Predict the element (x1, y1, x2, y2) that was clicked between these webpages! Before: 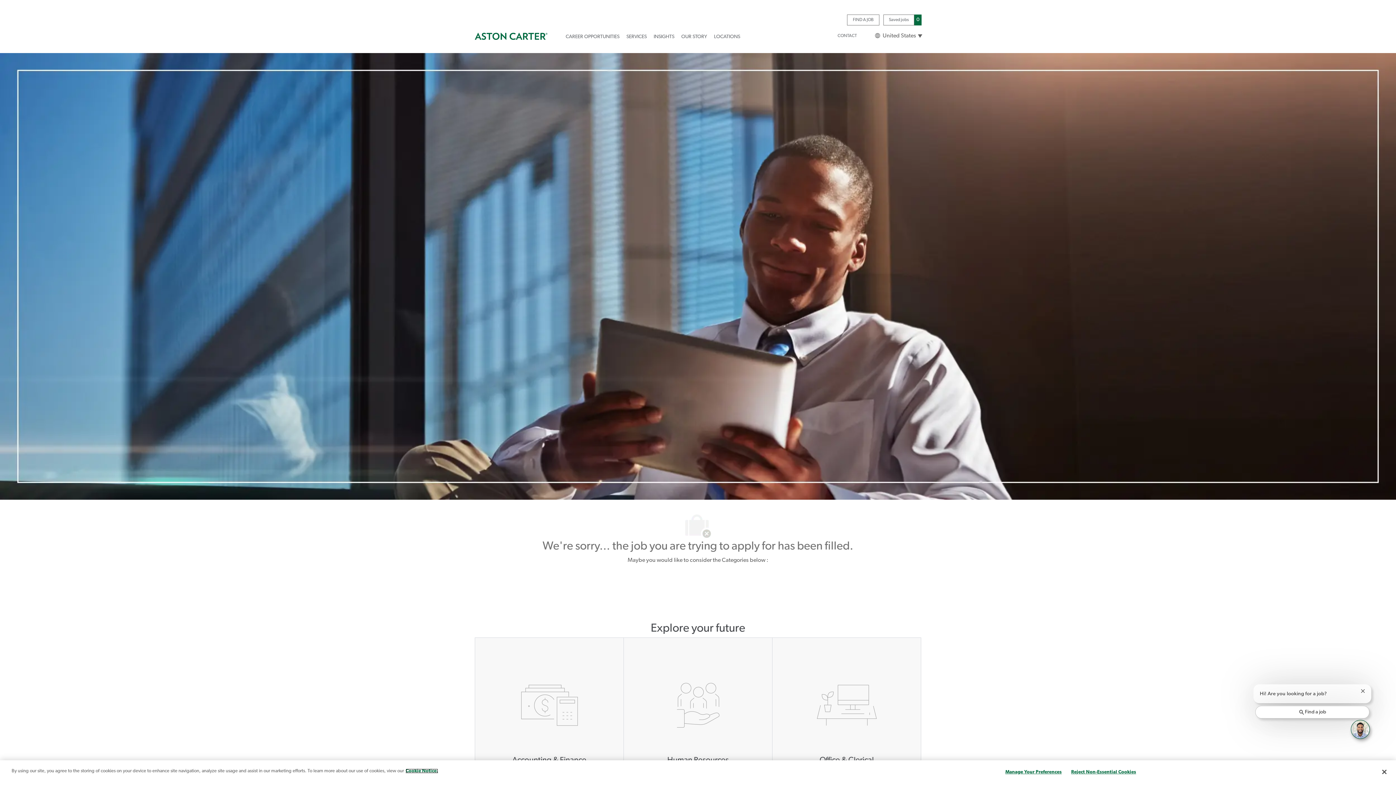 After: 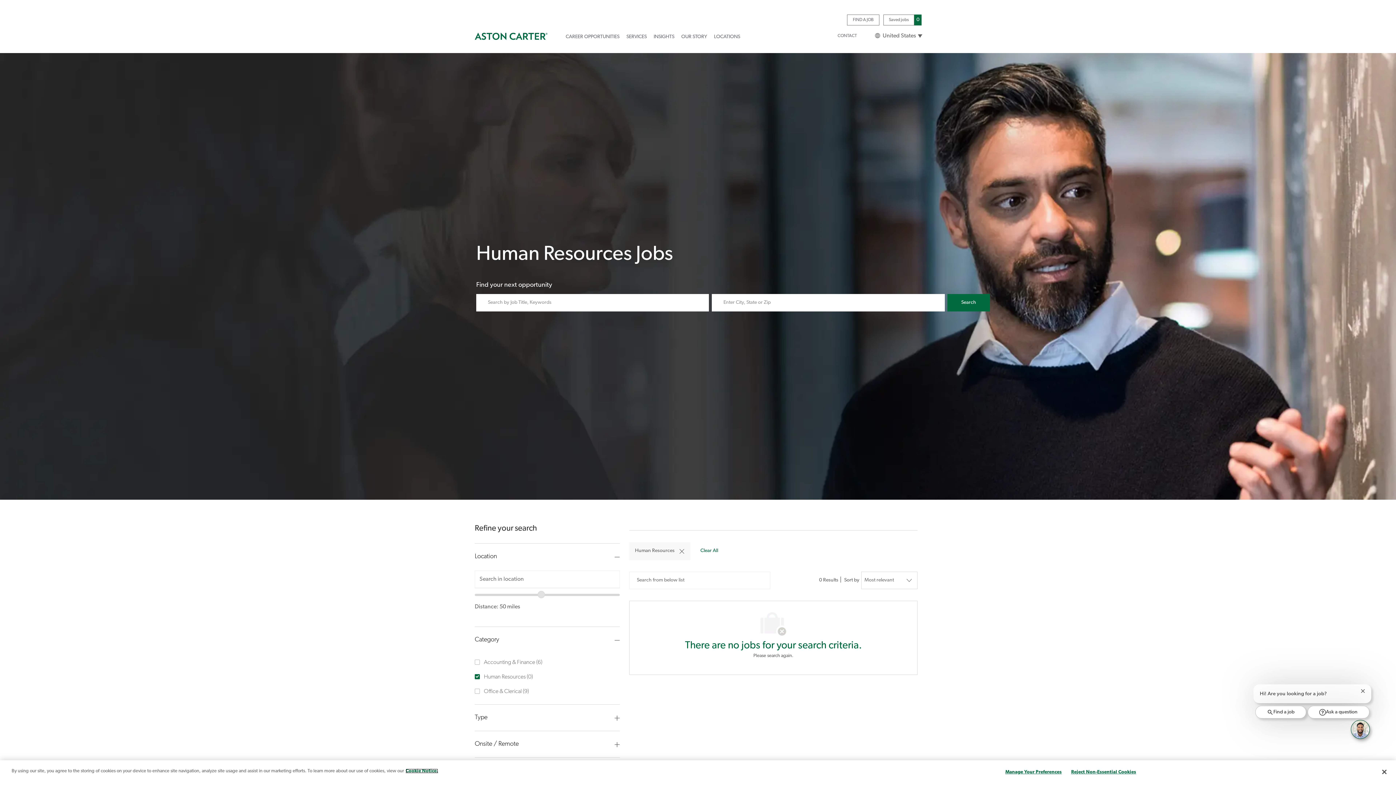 Action: bbox: (624, 638, 772, 807) label: Human Resources

118 Opportunities